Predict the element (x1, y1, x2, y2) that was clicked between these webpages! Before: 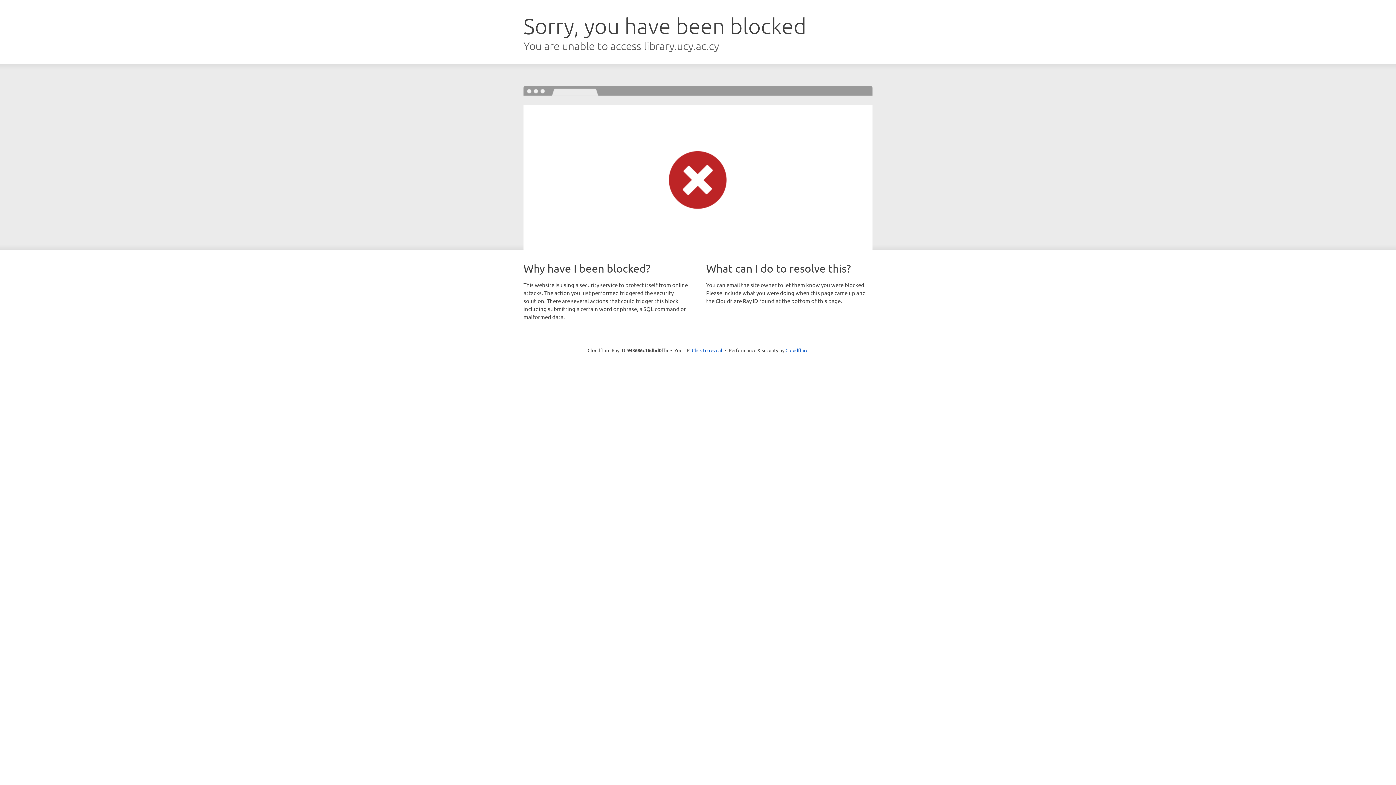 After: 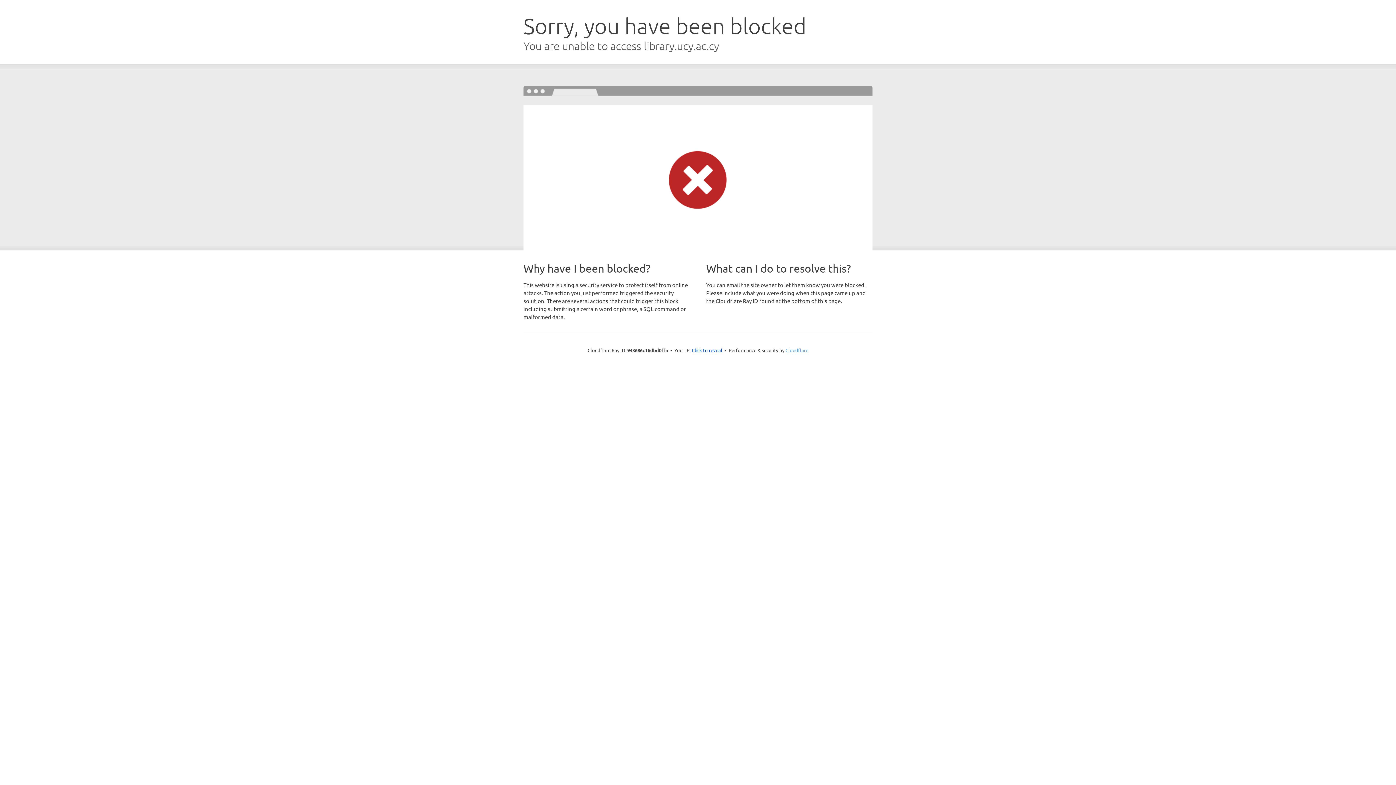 Action: label: Cloudflare bbox: (785, 347, 808, 353)